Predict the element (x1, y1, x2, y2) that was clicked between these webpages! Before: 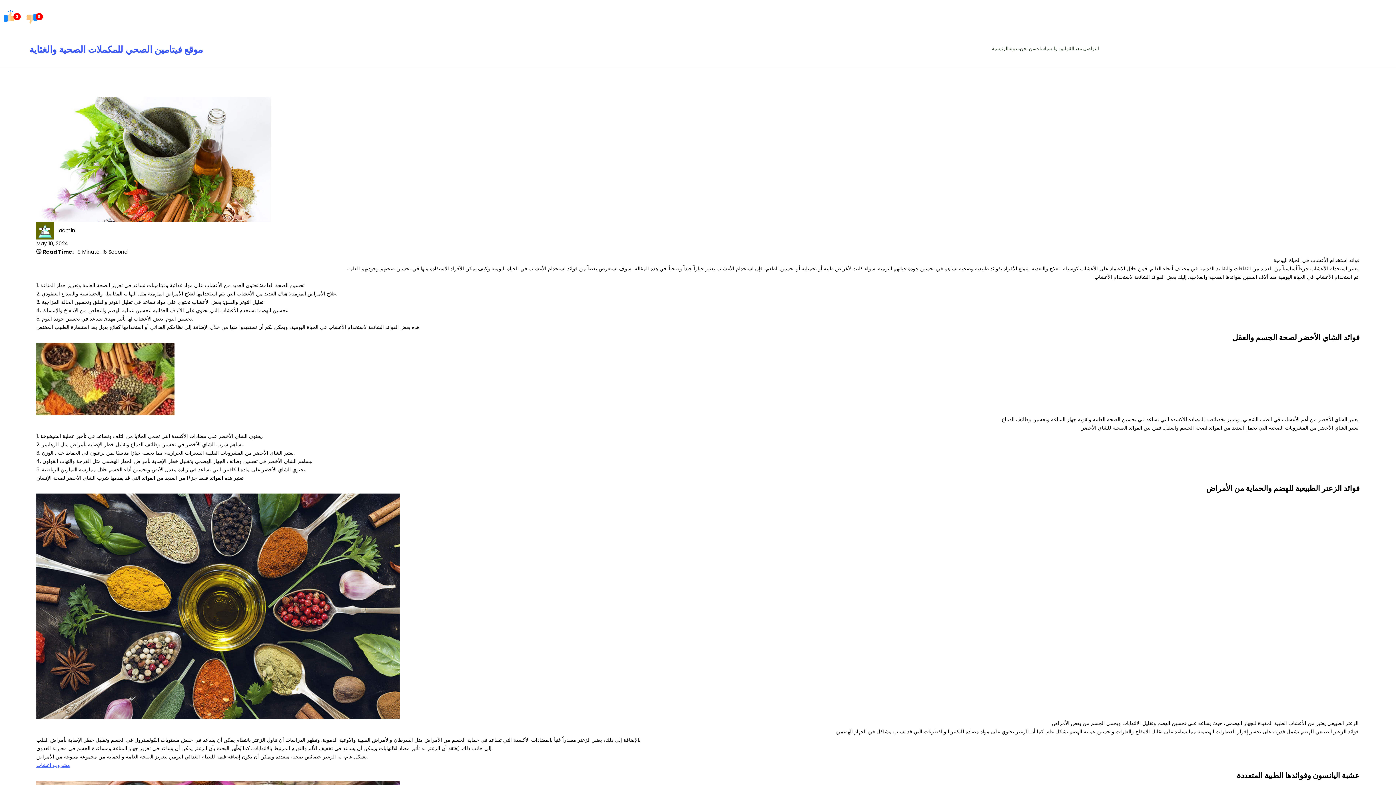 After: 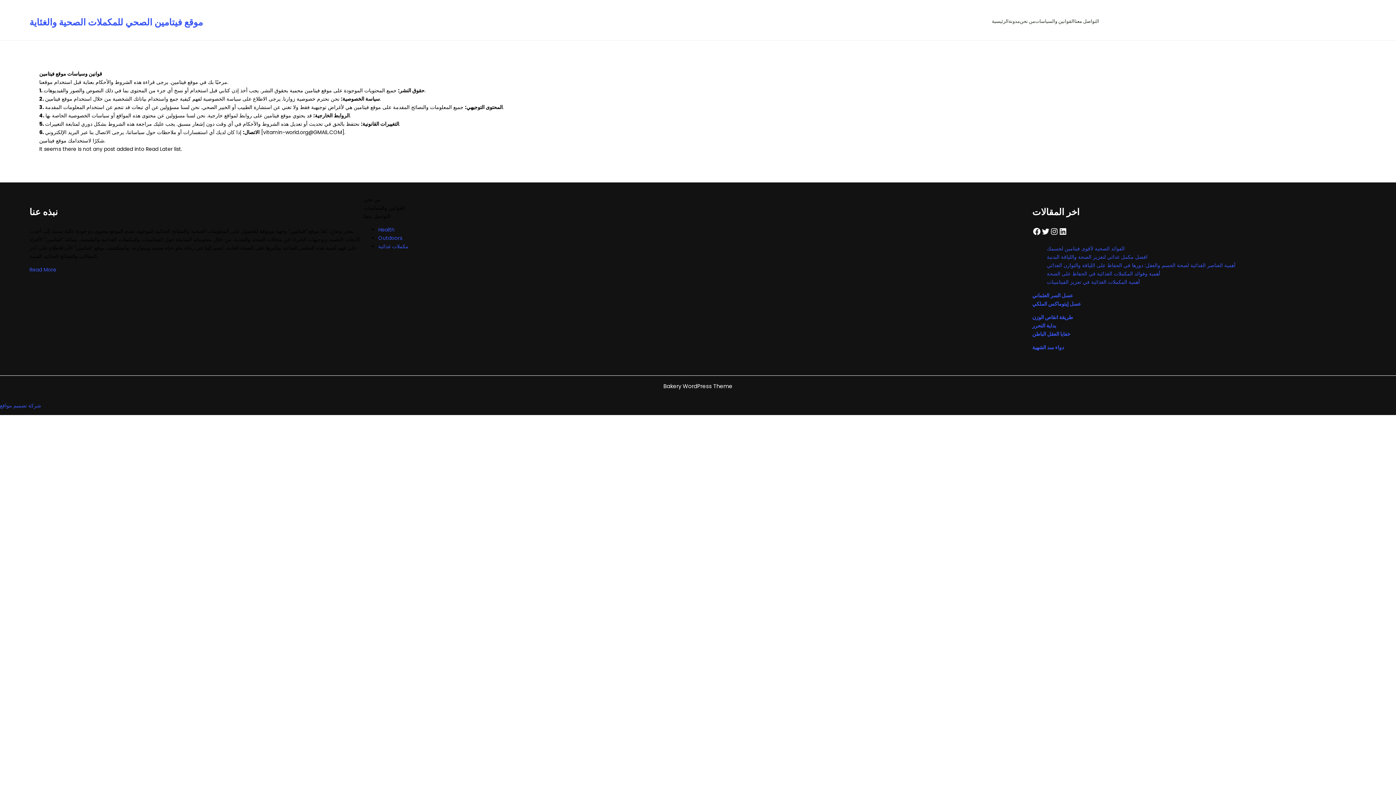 Action: label: القوانين والسياسات bbox: (1035, 44, 1074, 52)